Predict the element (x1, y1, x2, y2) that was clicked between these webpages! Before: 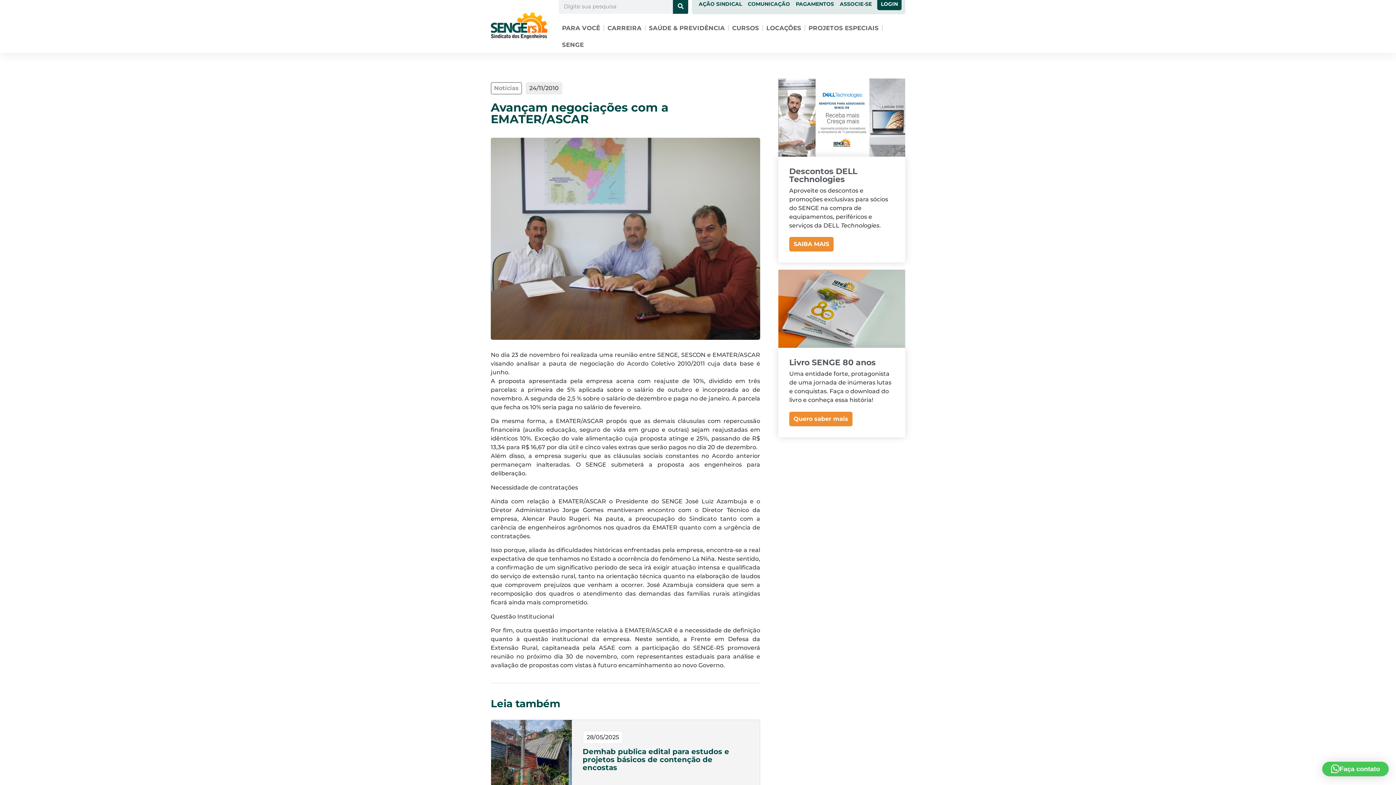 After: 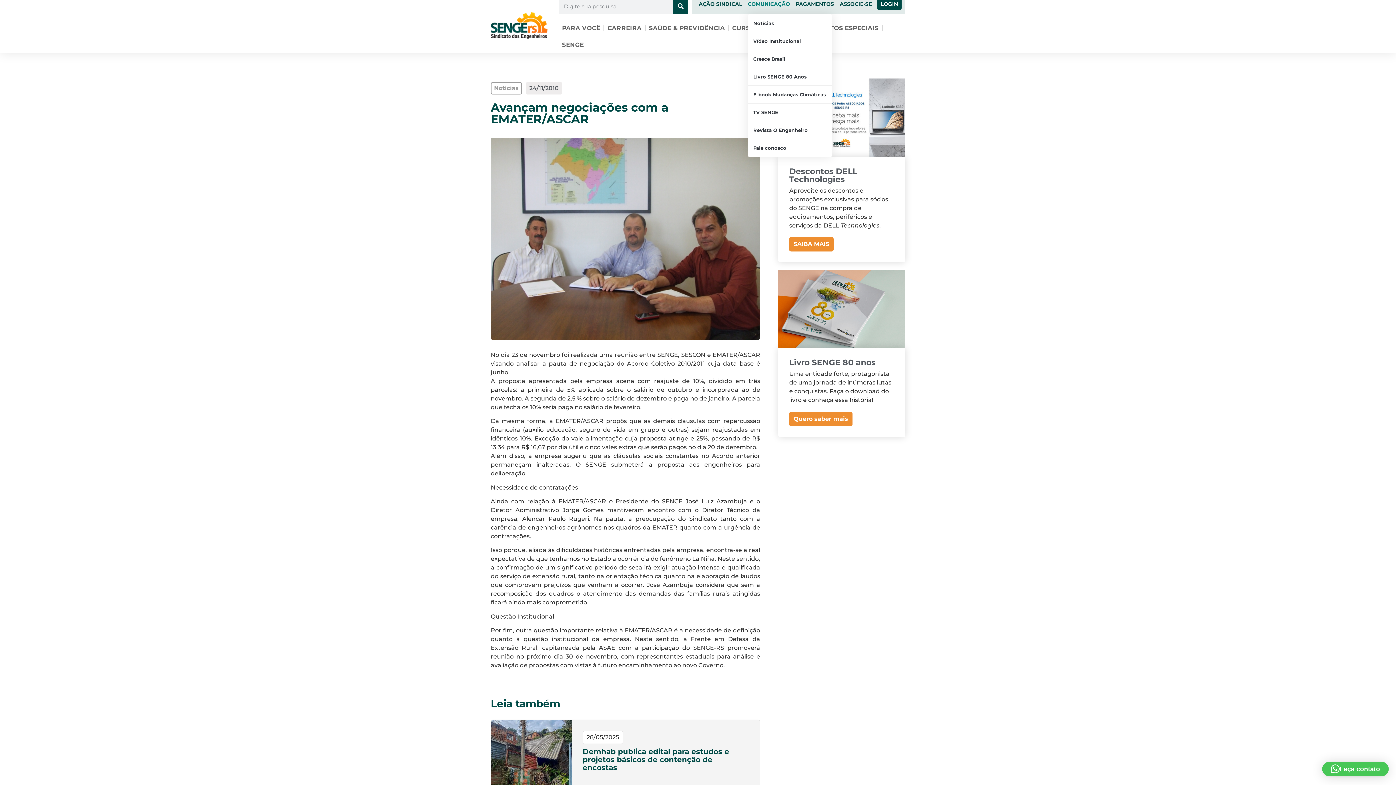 Action: bbox: (747, -4, 790, 12) label: COMUNICAÇÃO